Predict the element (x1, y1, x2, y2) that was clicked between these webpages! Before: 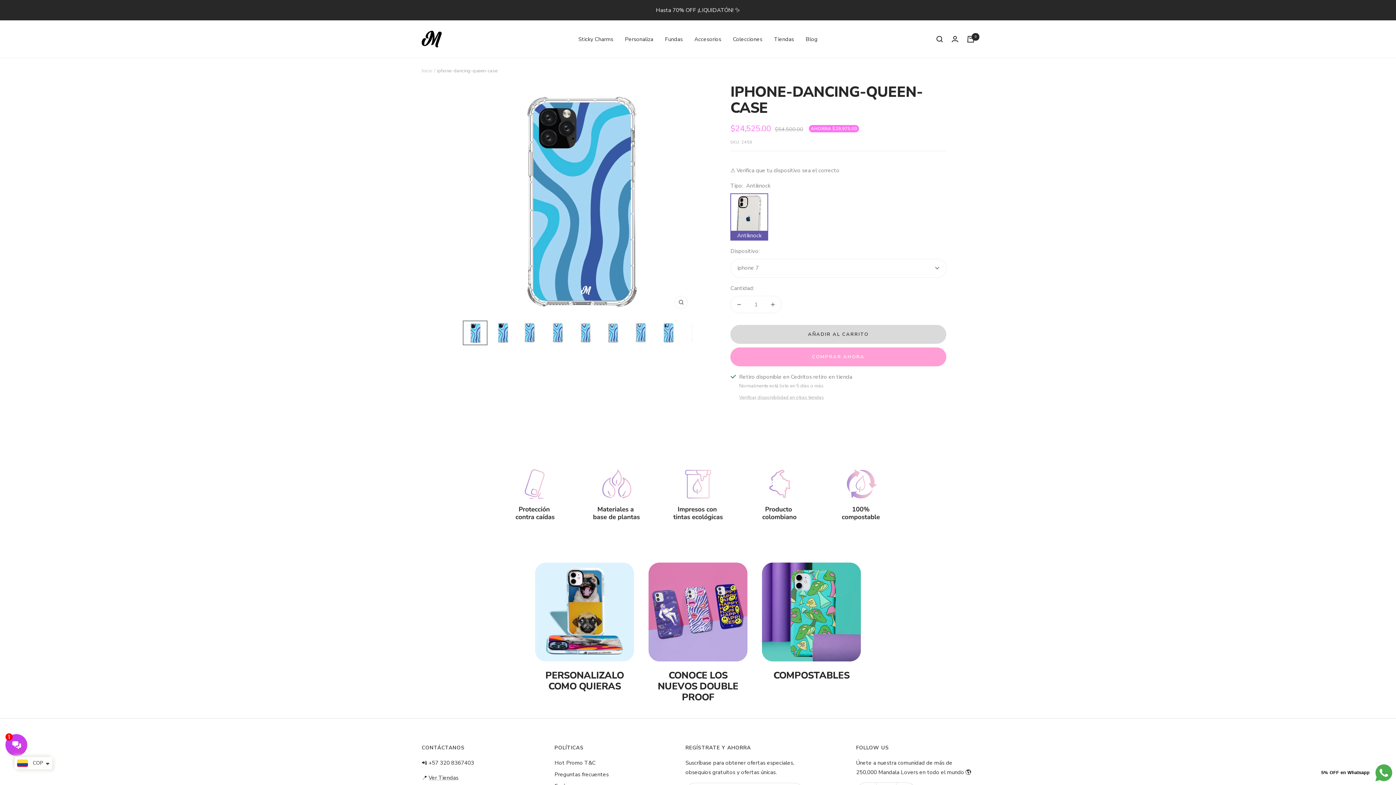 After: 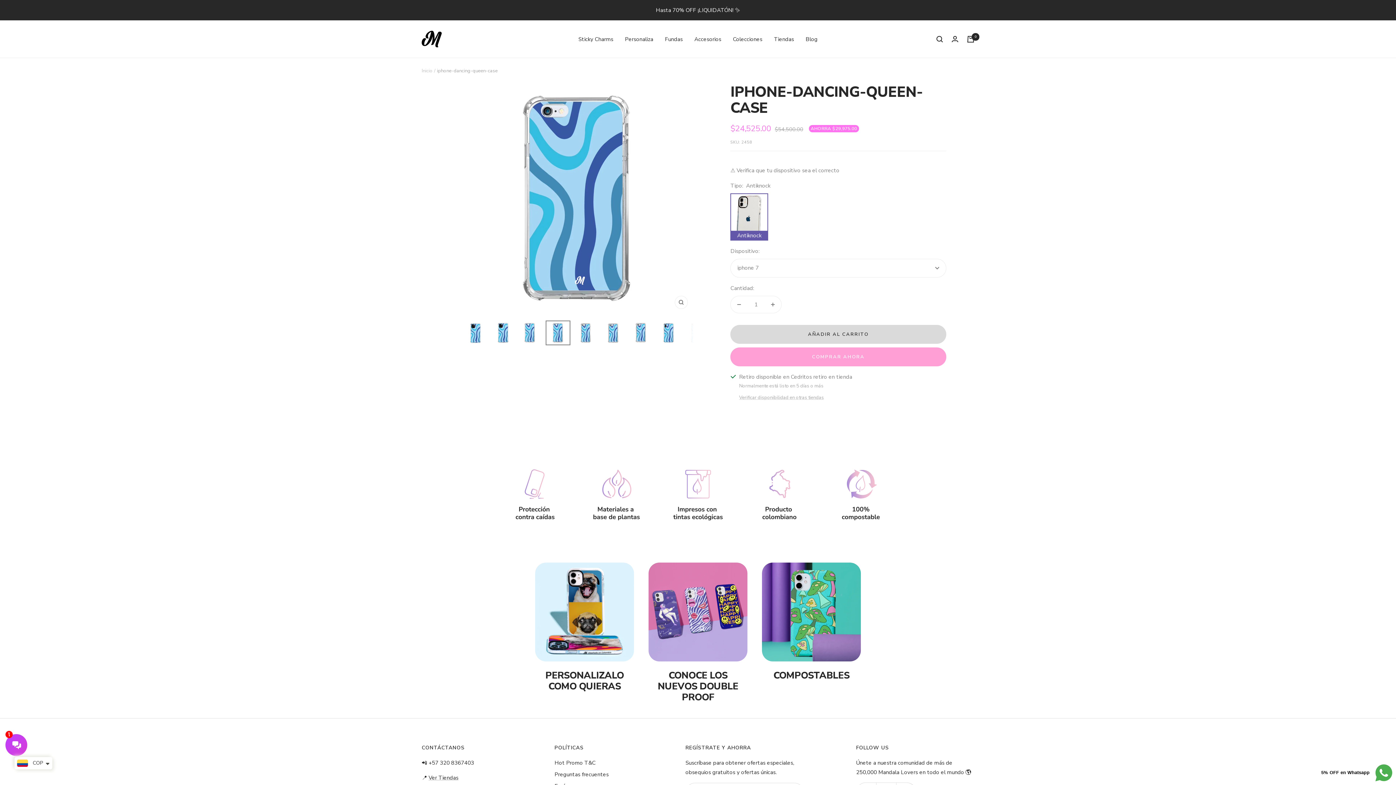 Action: bbox: (545, 320, 570, 345)